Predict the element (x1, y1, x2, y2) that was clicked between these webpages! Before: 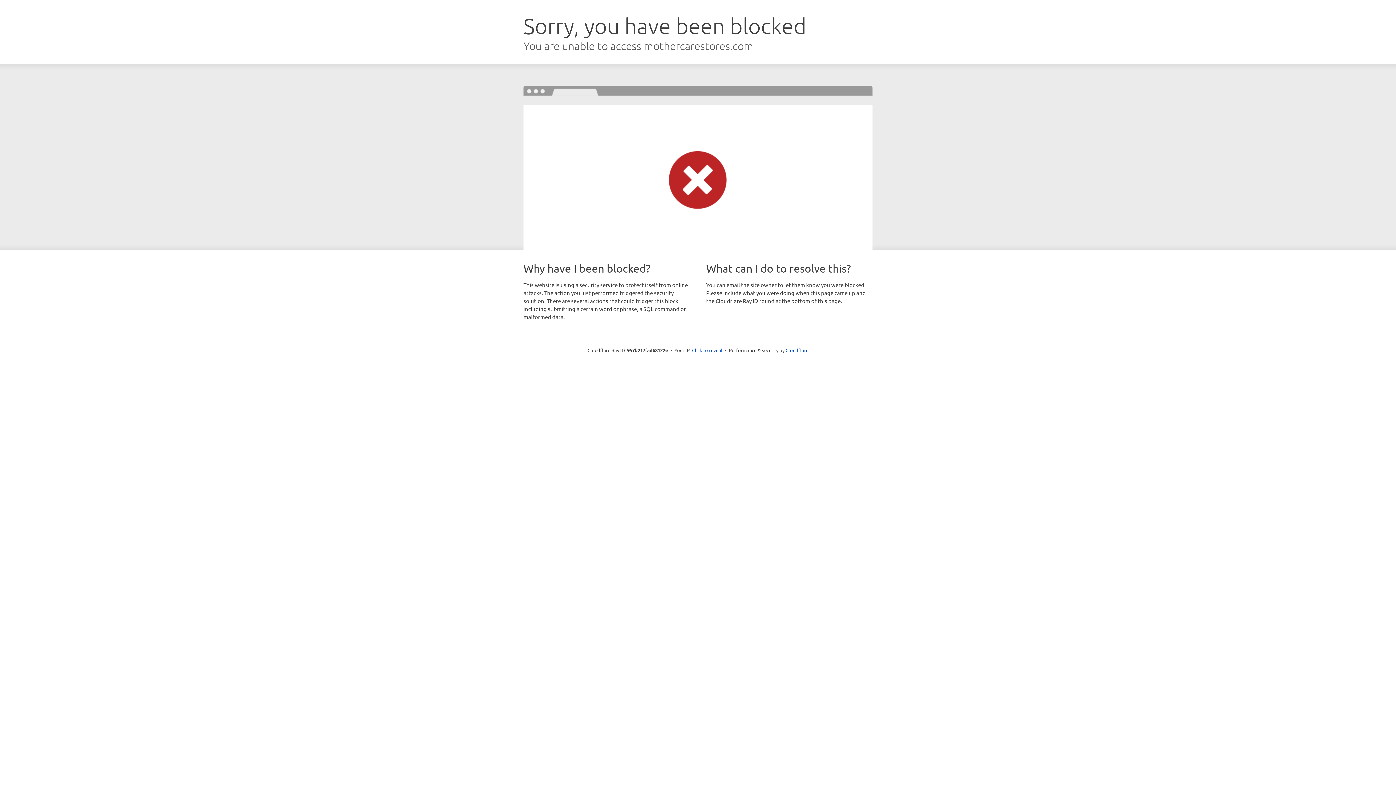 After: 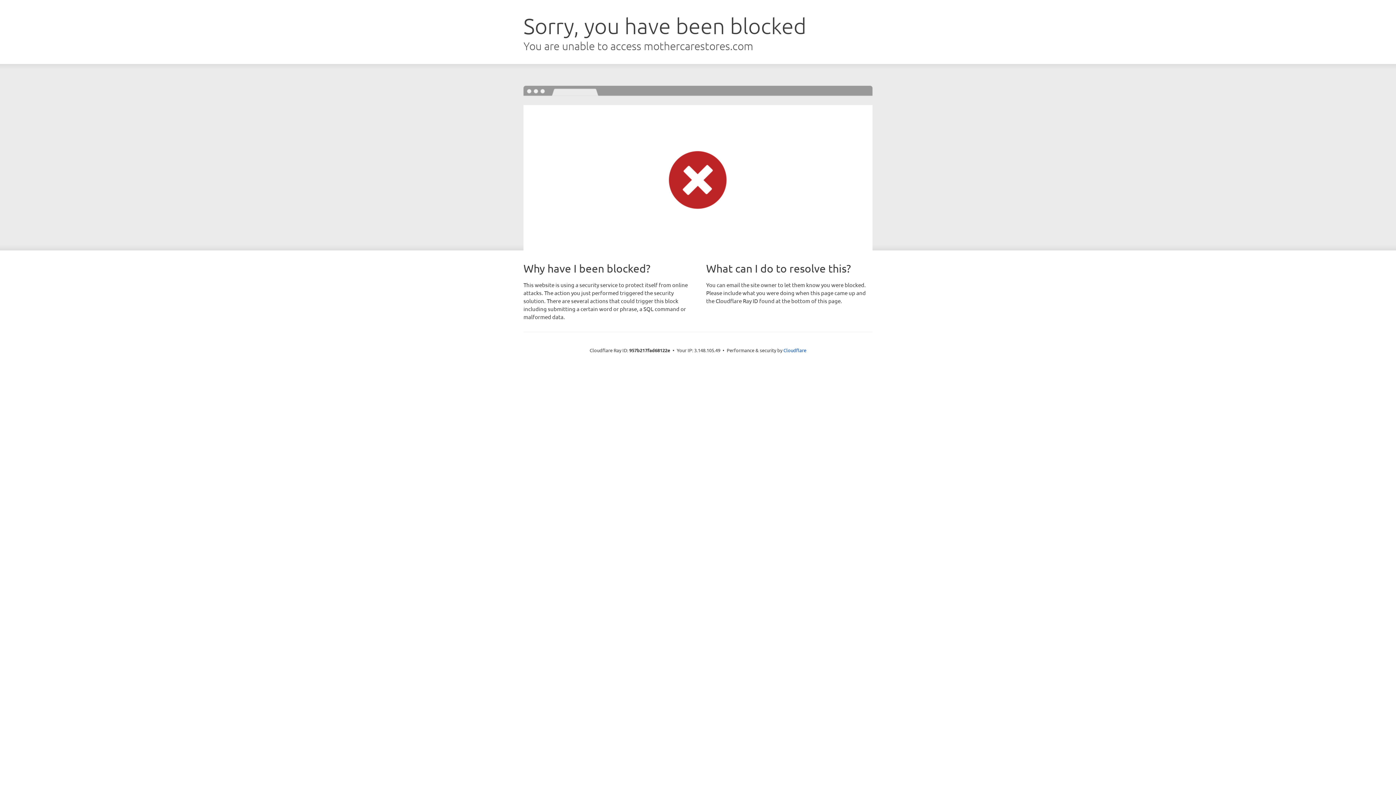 Action: bbox: (692, 346, 722, 353) label: Click to reveal